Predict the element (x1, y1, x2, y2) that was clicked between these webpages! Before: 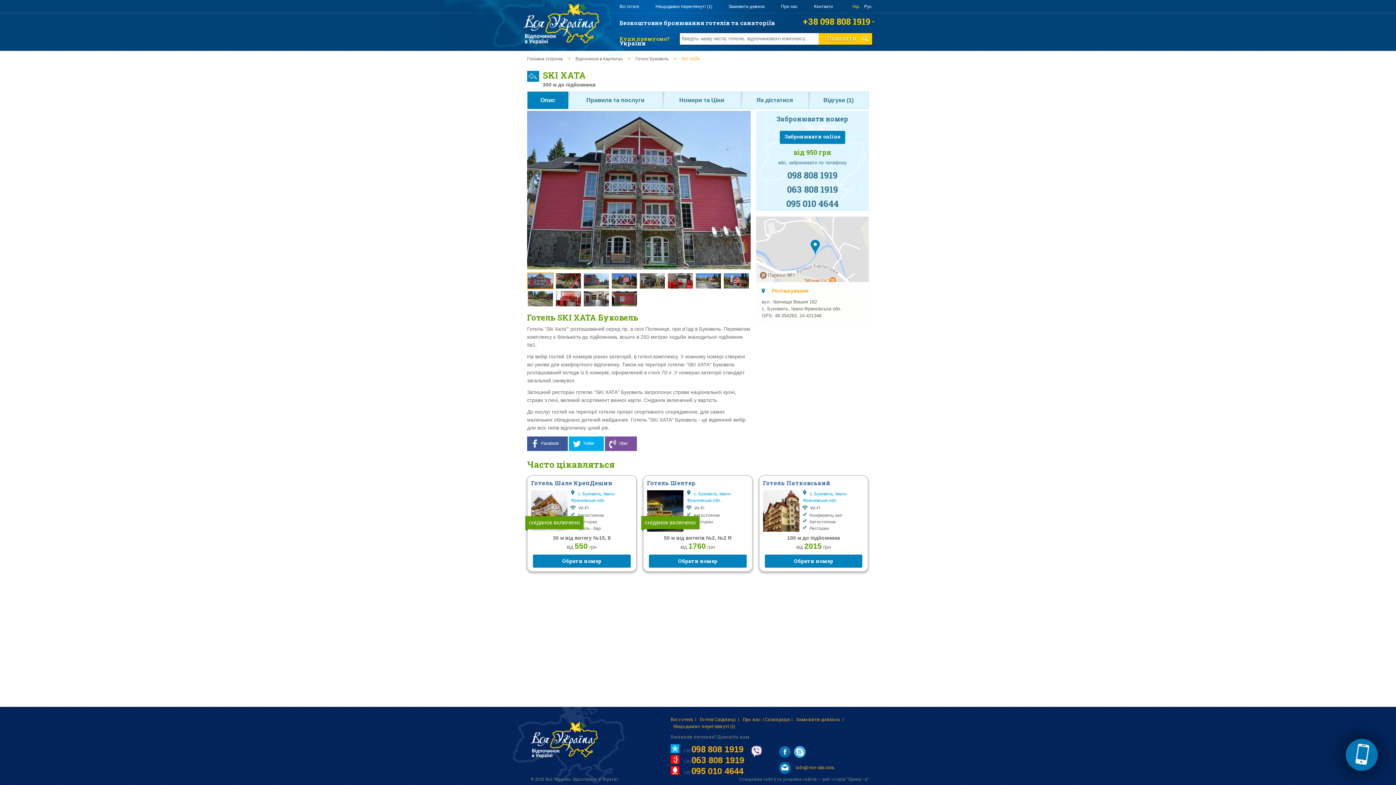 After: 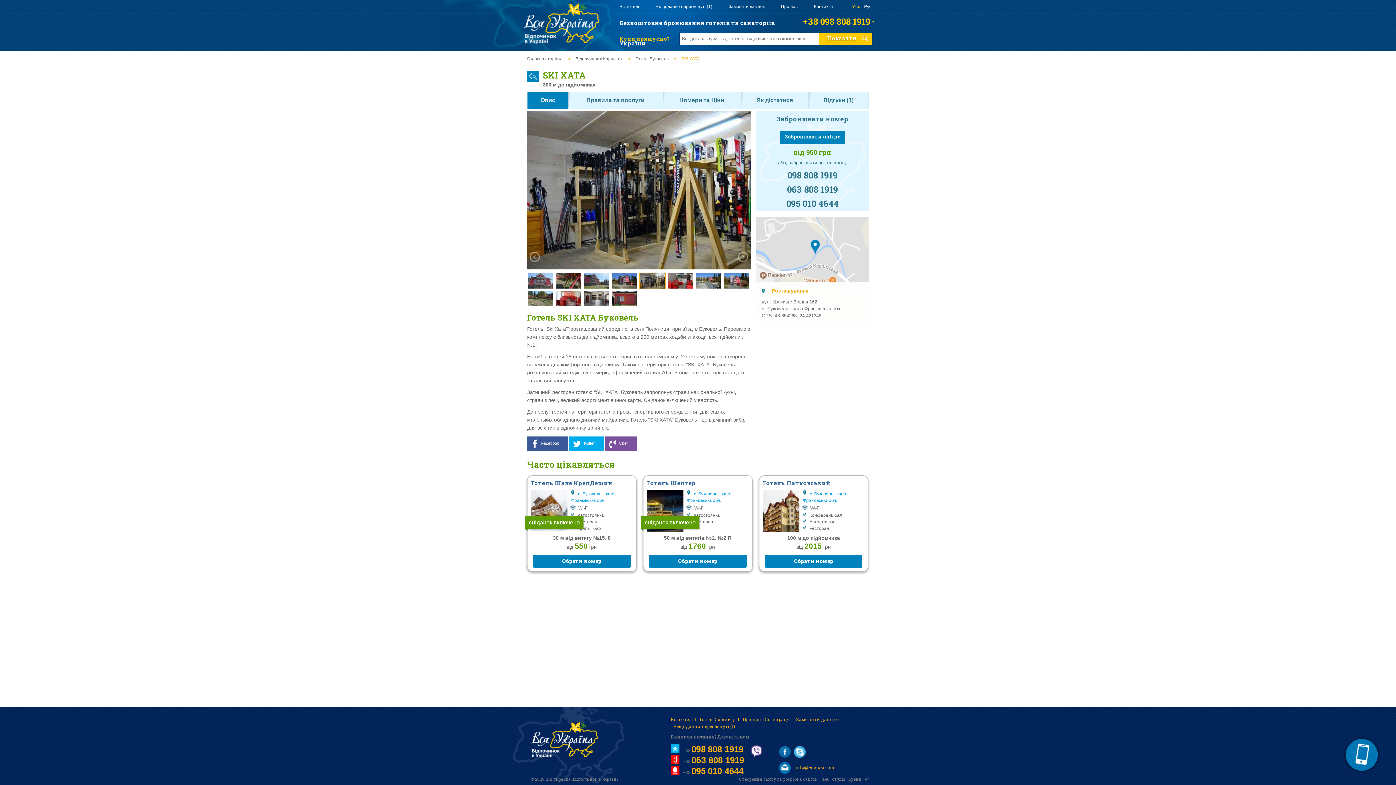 Action: bbox: (639, 276, 665, 284)